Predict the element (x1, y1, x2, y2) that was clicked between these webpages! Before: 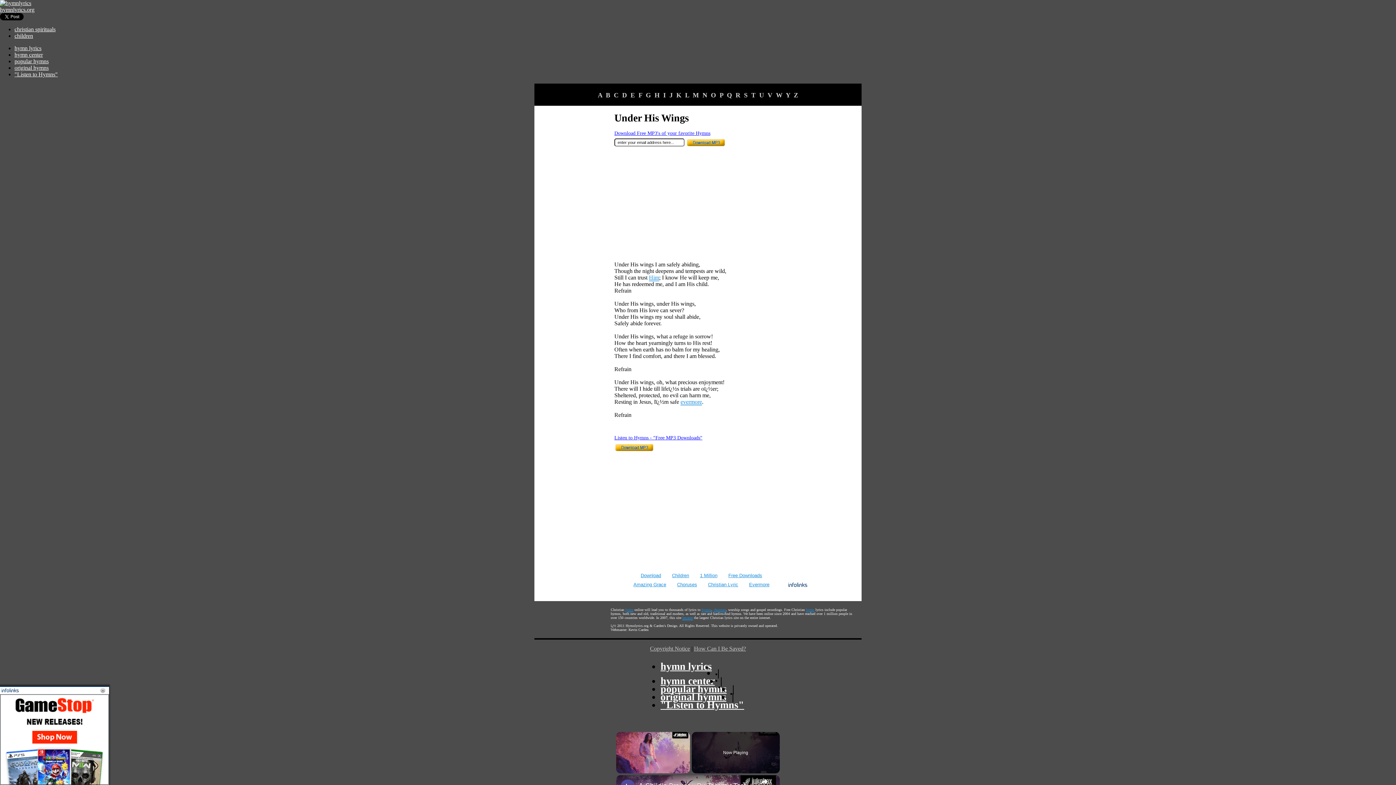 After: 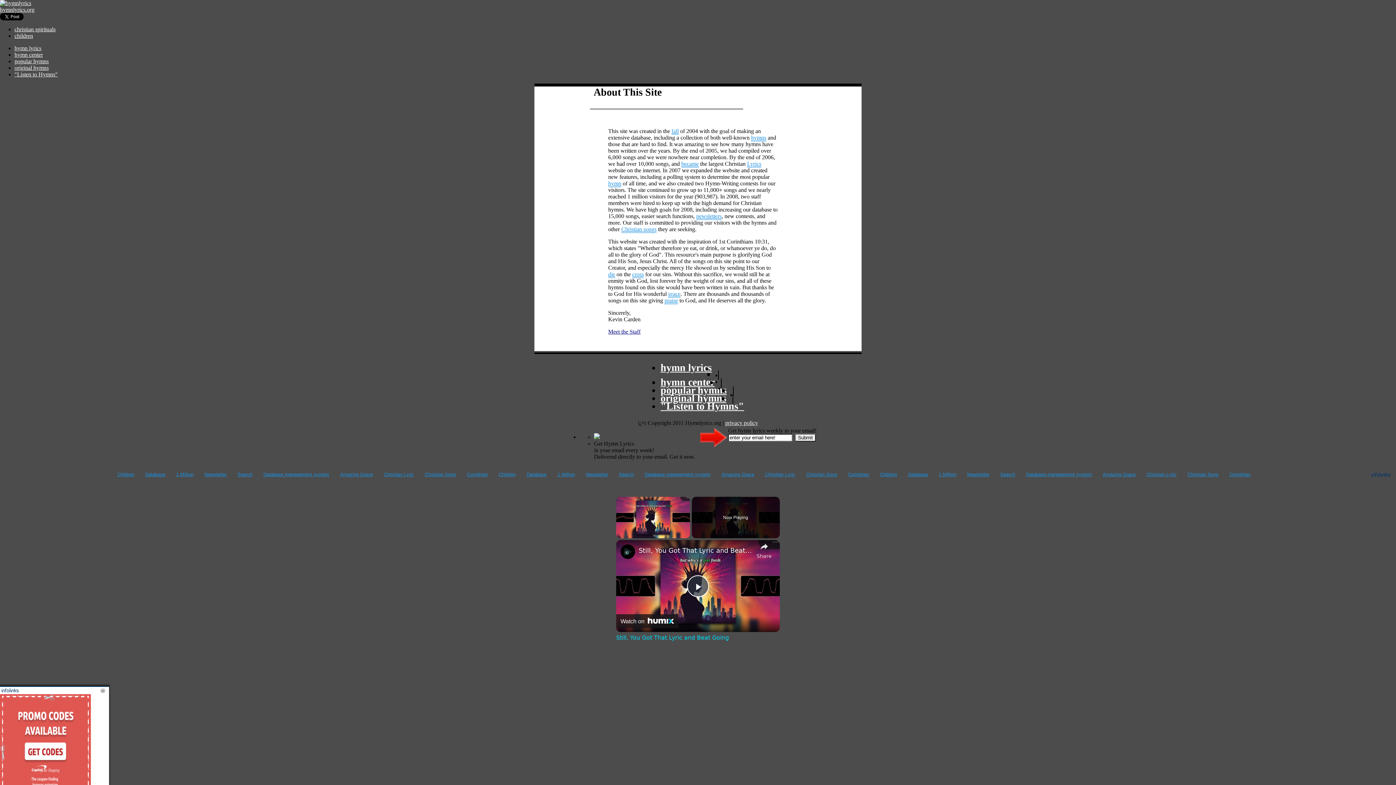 Action: bbox: (625, 624, 648, 628) label: Hymnlyrics.org